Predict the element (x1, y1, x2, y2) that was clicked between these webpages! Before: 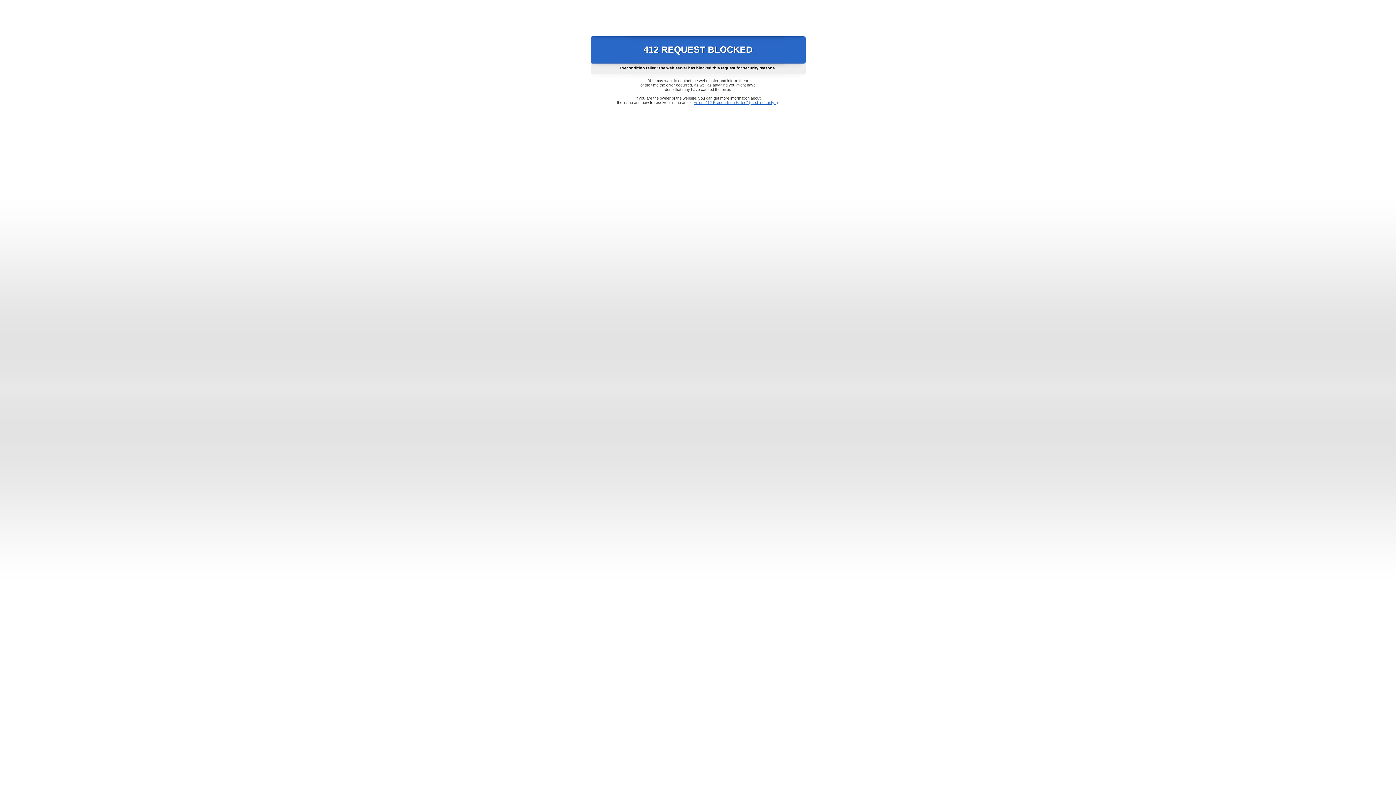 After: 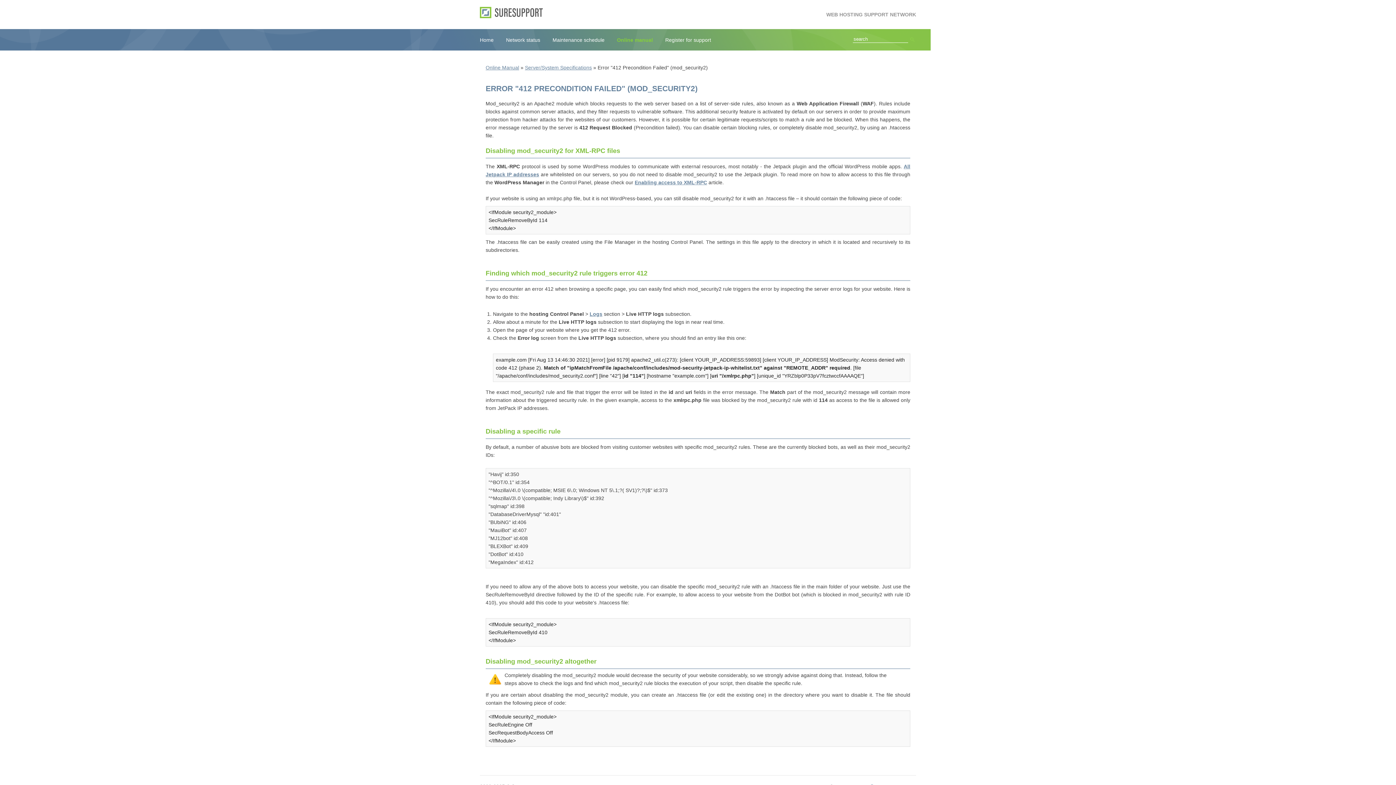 Action: label: Error "412 Precondition Failed" (mod_security2) bbox: (693, 100, 778, 104)